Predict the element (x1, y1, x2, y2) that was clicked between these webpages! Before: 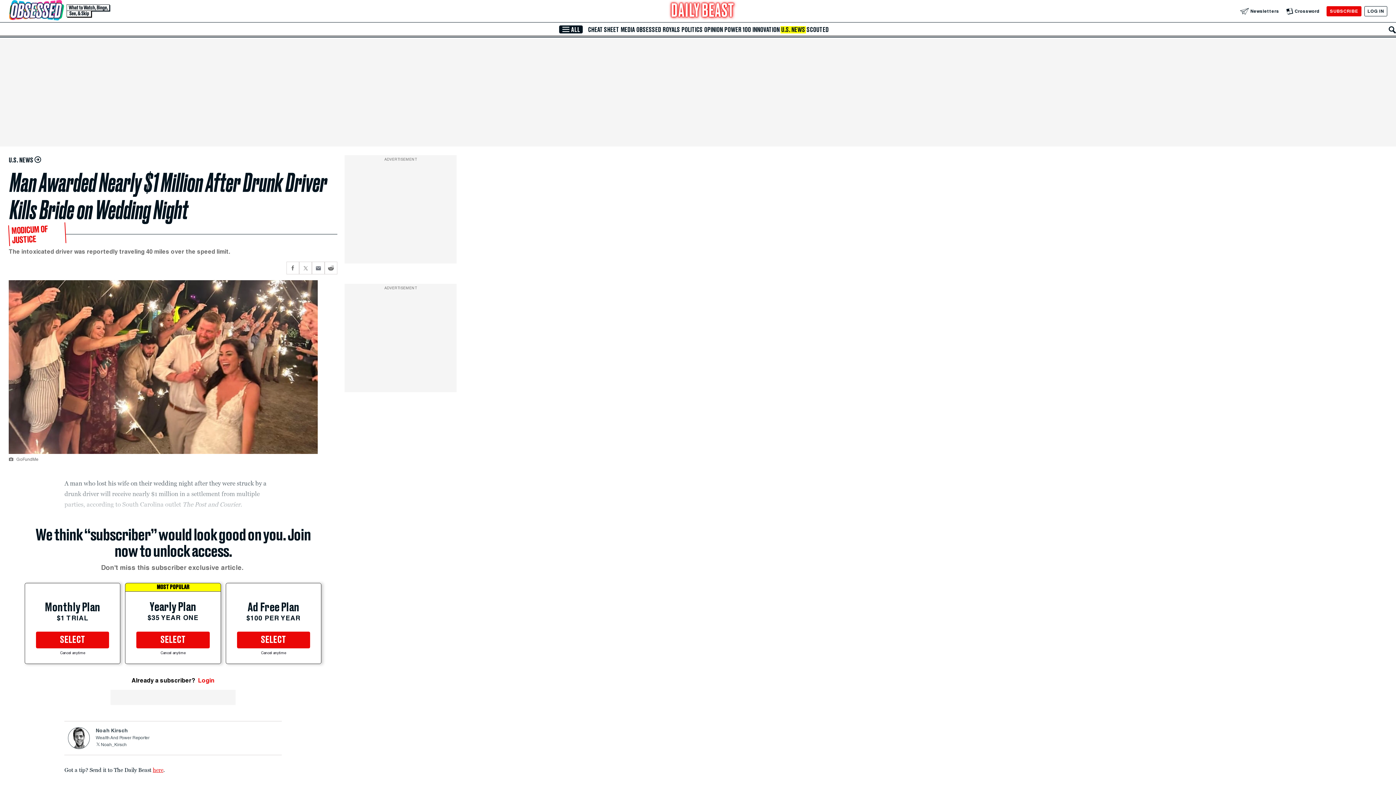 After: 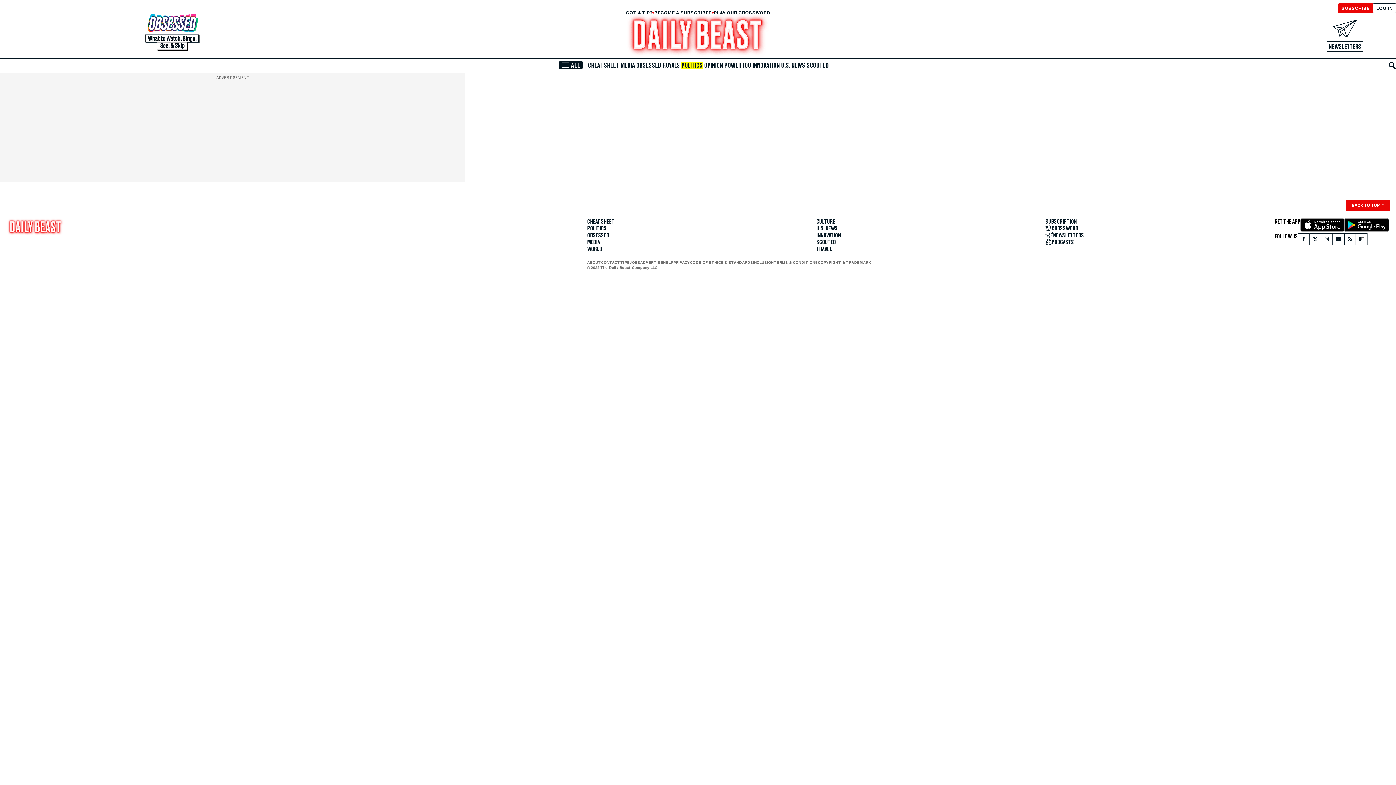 Action: label: POLITICS bbox: (680, 26, 703, 33)